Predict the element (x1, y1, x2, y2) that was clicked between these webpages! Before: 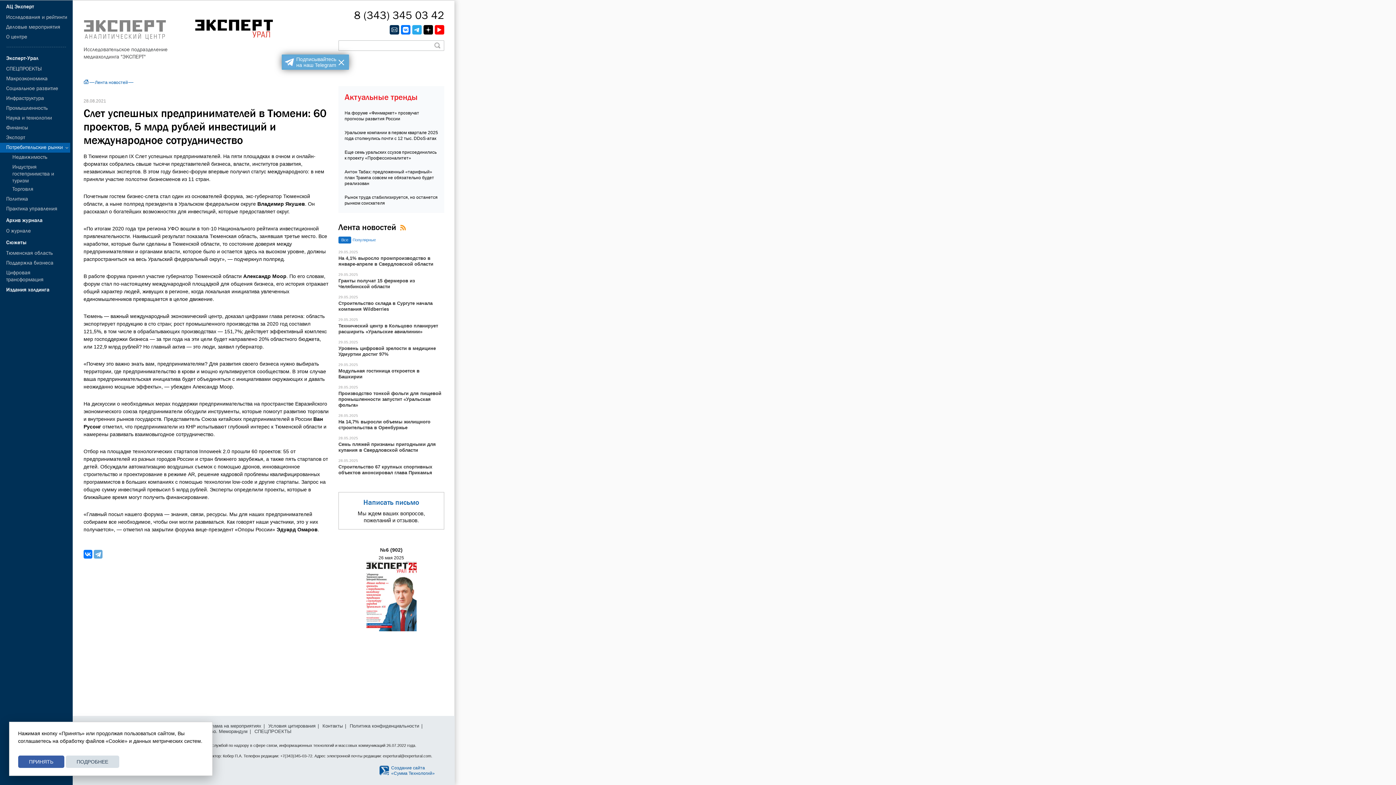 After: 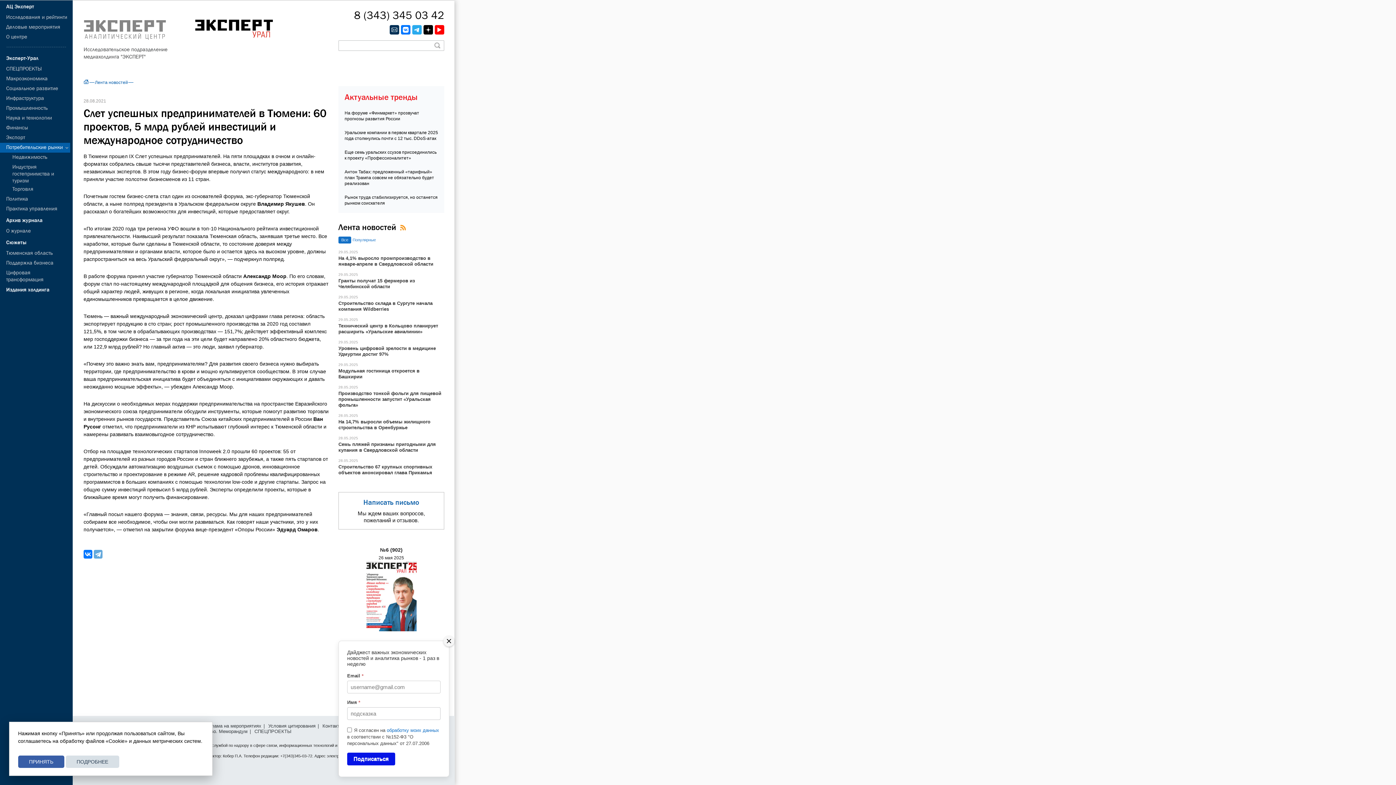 Action: bbox: (336, 56, 347, 67)